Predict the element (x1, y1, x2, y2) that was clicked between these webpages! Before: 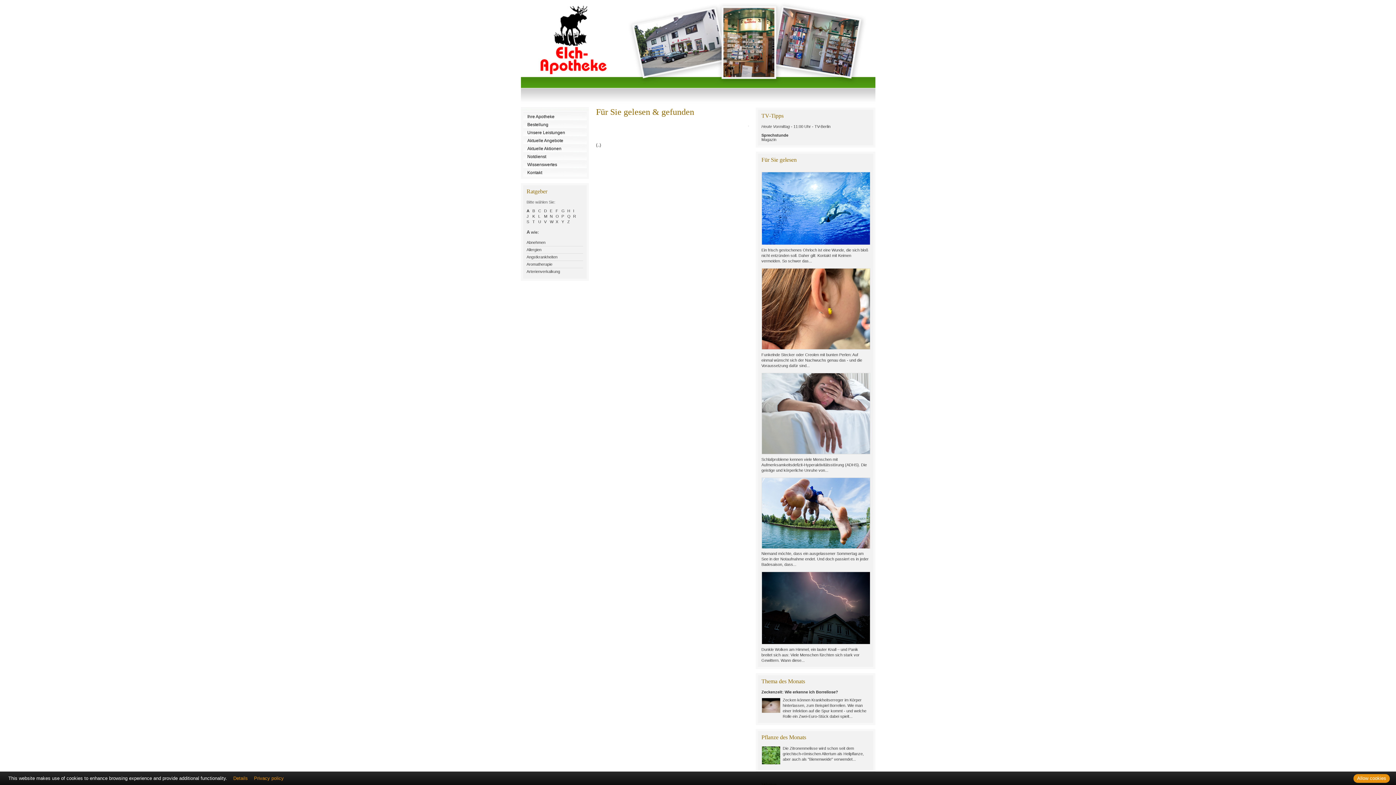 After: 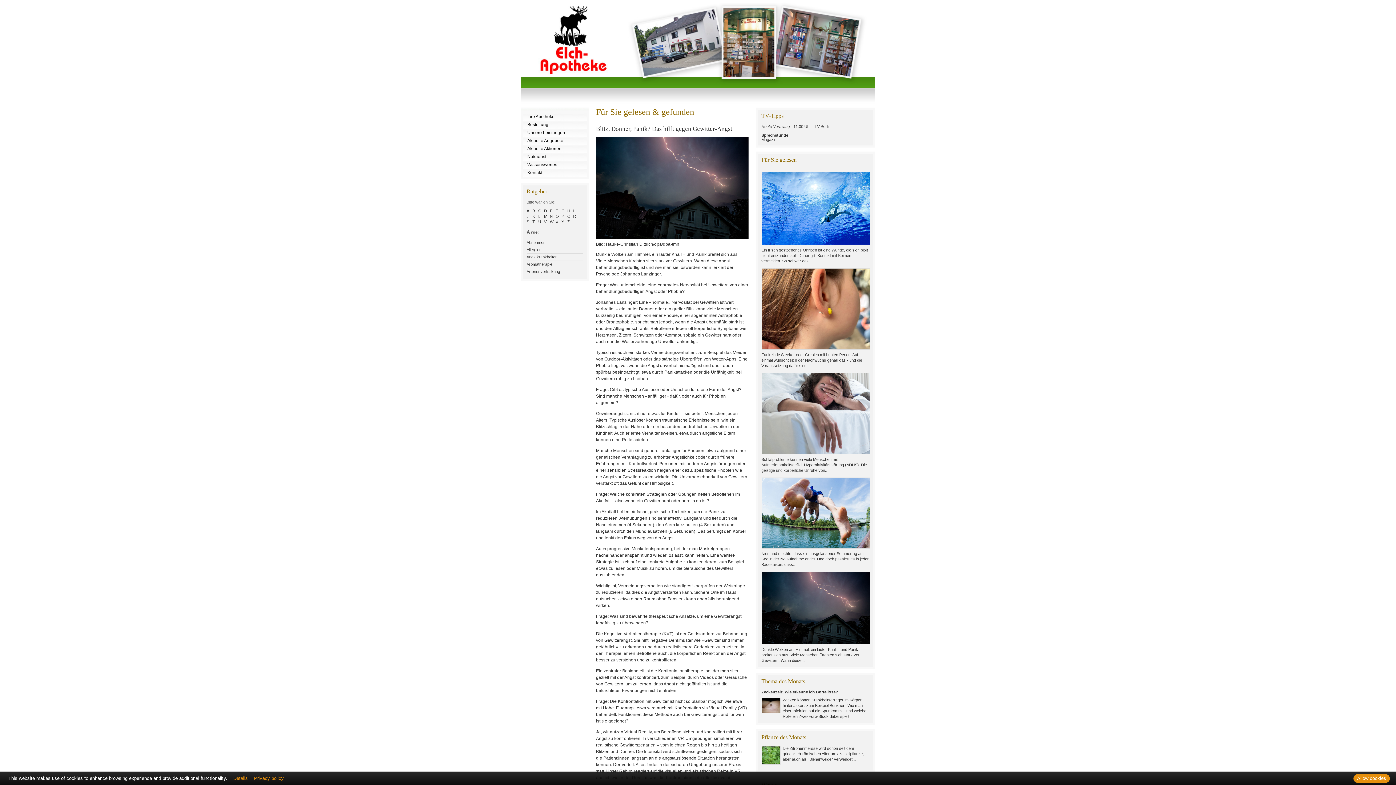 Action: label: Dunkle Wolken am Himmel, ein lauter Knall – und Panik breitet sich aus: Viele Menschen fürchten sich stark vor Gewittern. Wann diese... bbox: (761, 647, 859, 662)